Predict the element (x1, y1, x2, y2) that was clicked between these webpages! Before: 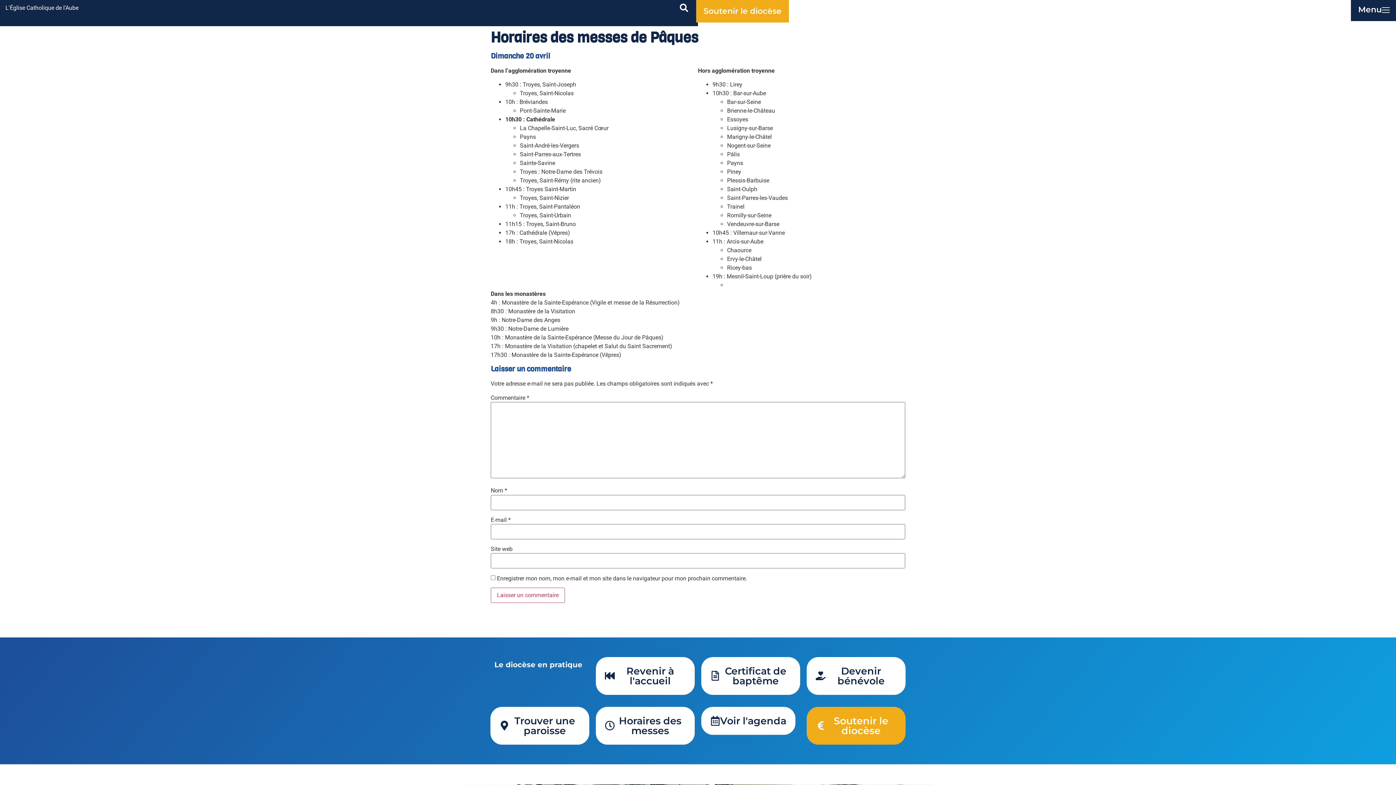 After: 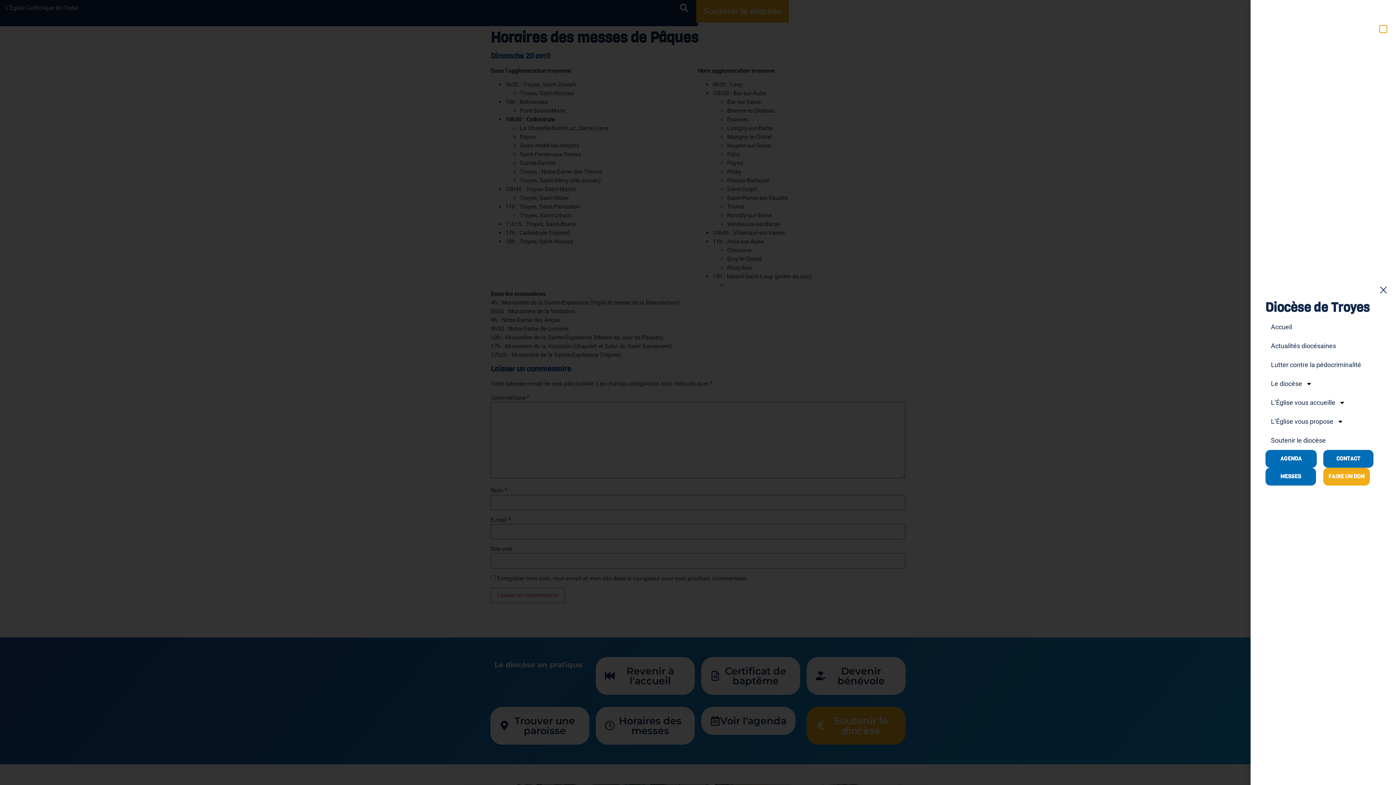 Action: label: Menu bbox: (1351, -1, 1397, 21)